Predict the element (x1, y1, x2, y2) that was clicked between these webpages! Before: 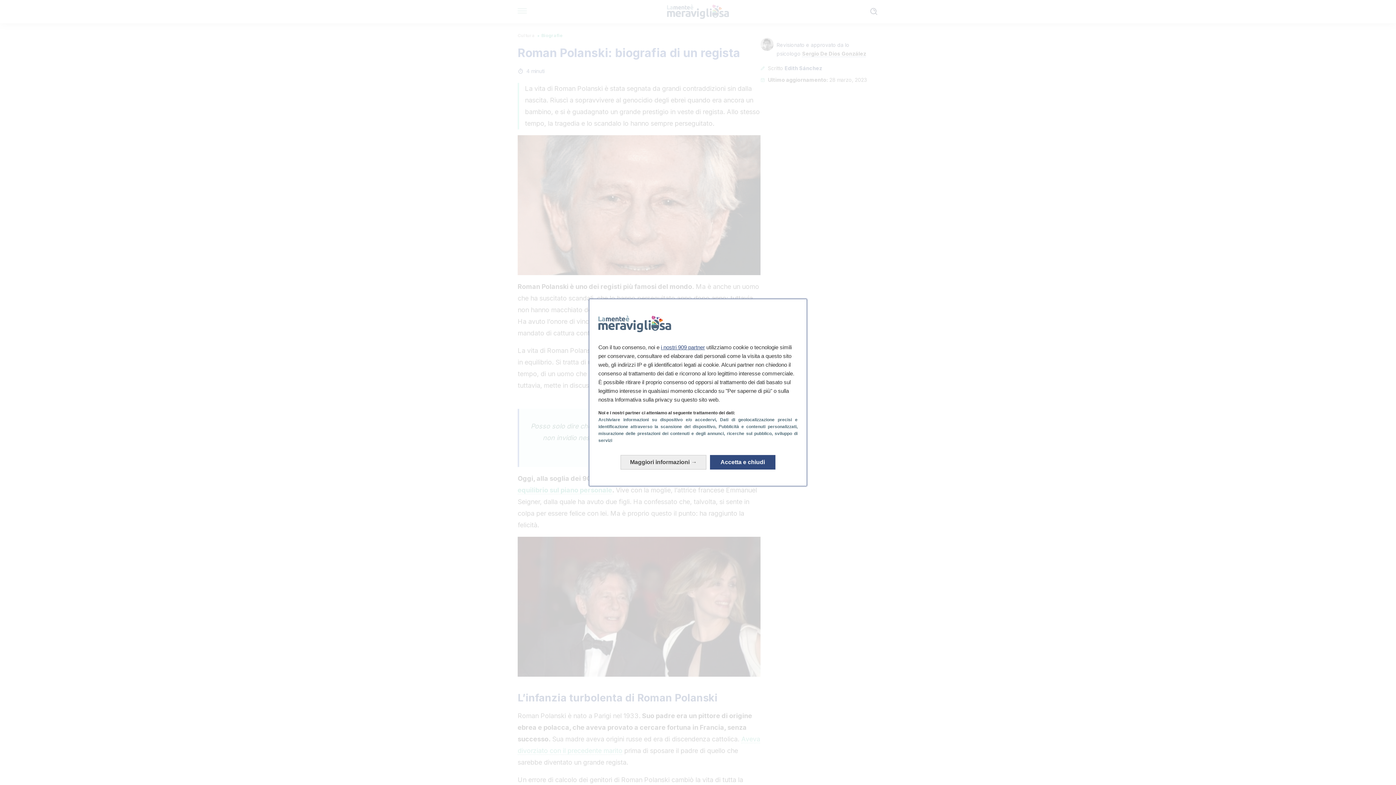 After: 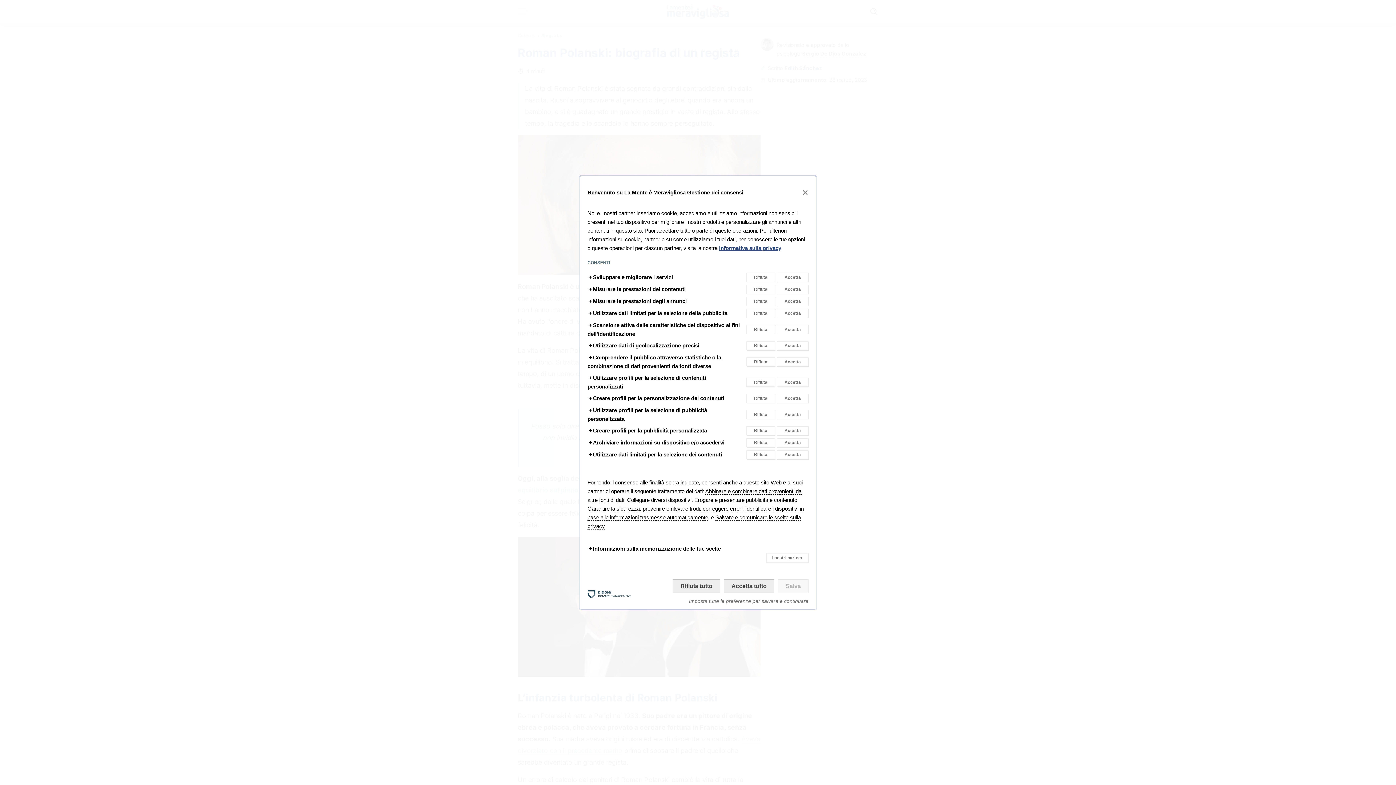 Action: bbox: (620, 455, 706, 469) label: Ulteriori informazioni: Configura i consensi